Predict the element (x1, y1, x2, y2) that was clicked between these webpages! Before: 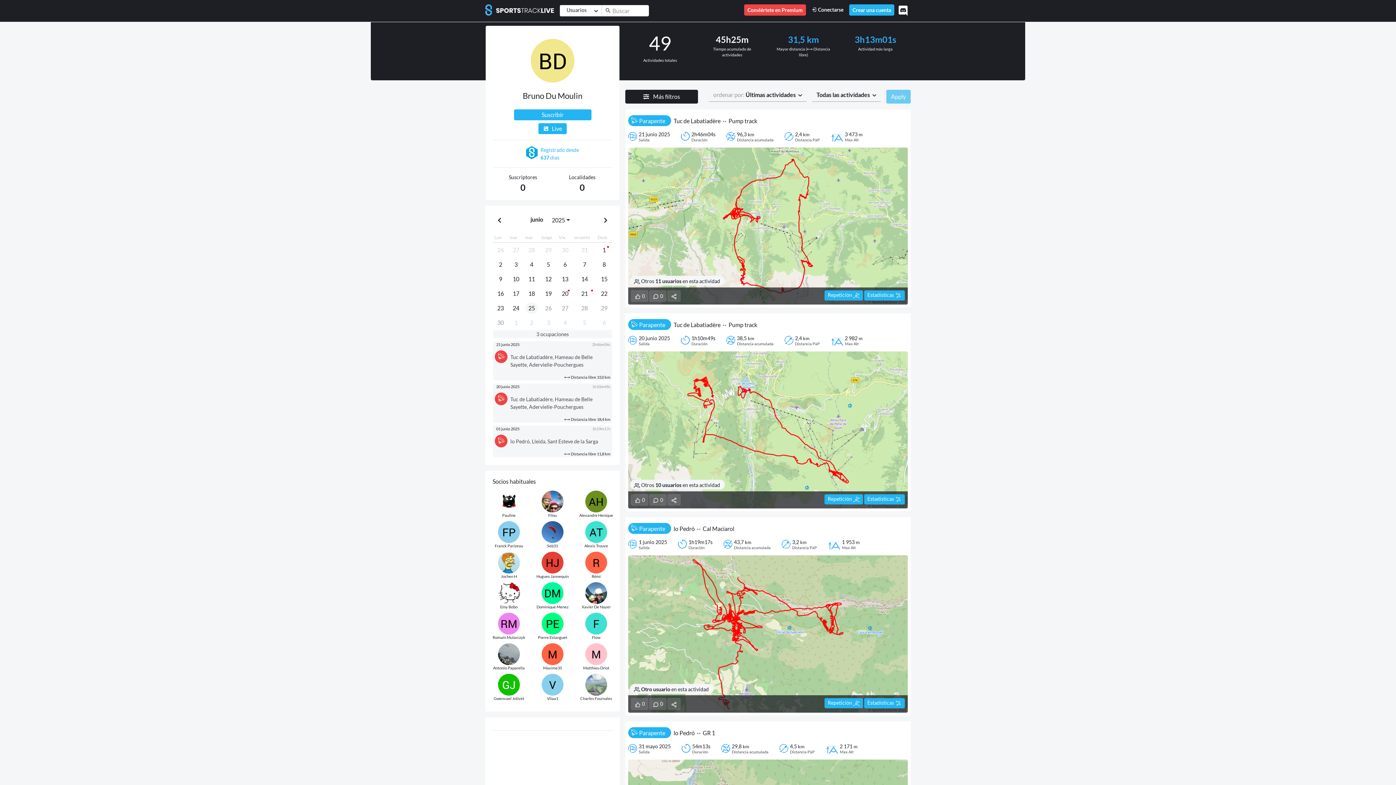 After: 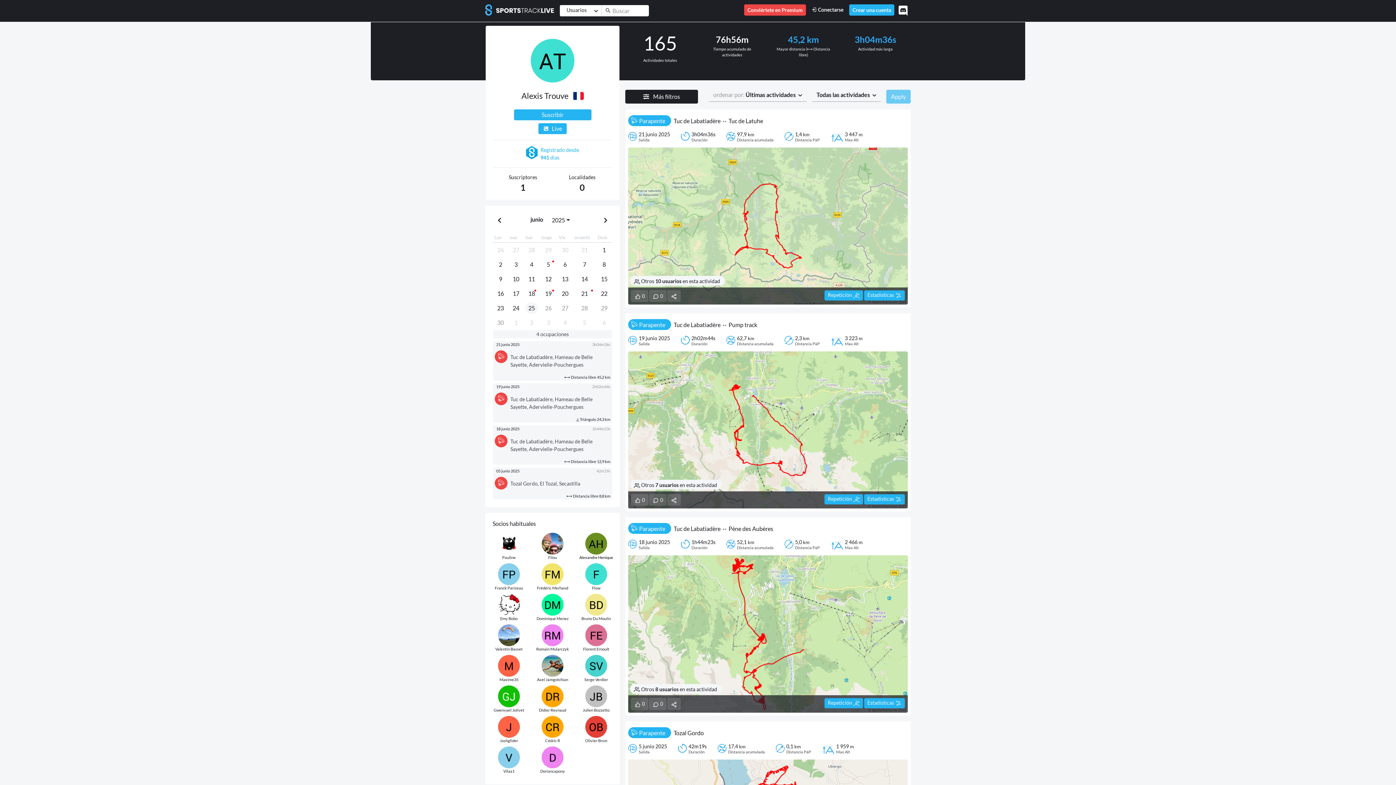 Action: bbox: (576, 521, 616, 549) label: Alexis Trouve